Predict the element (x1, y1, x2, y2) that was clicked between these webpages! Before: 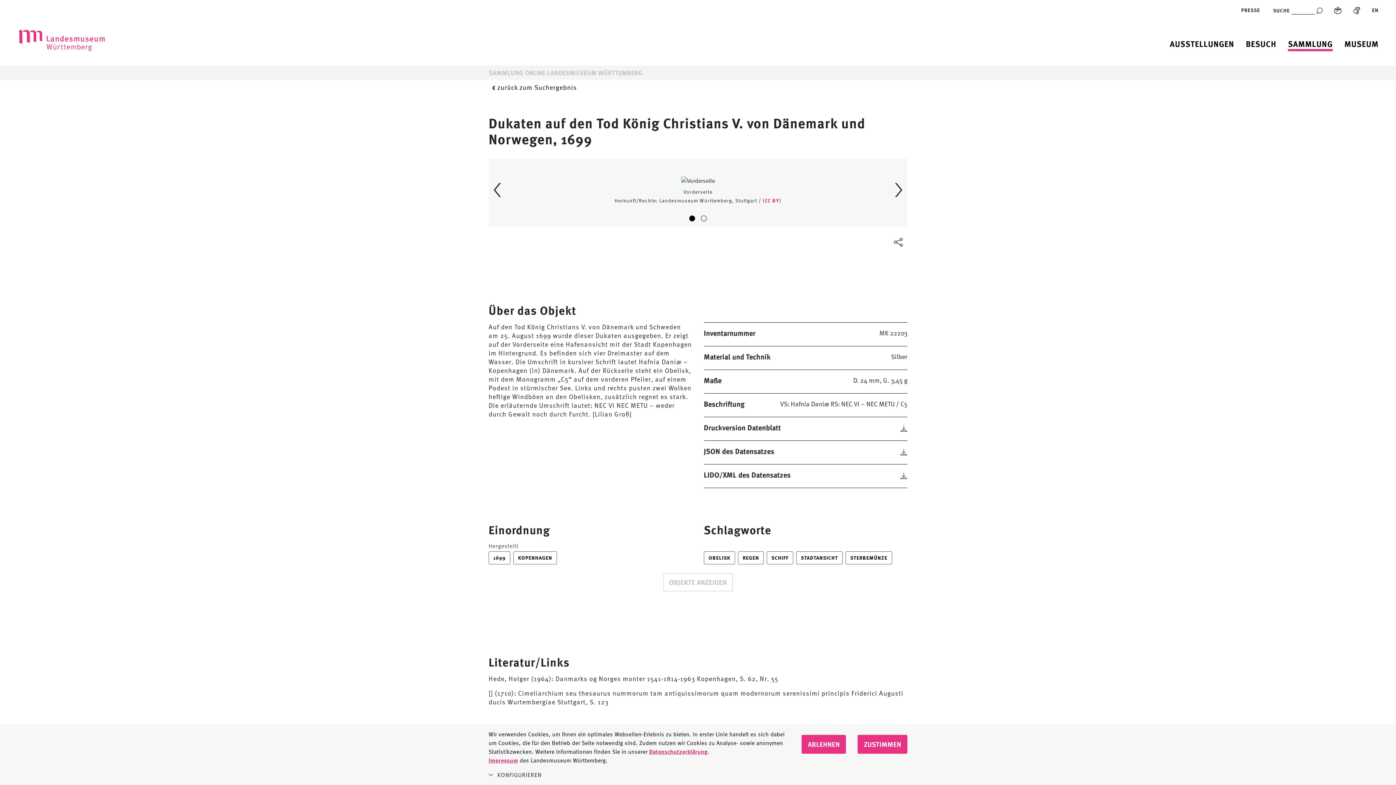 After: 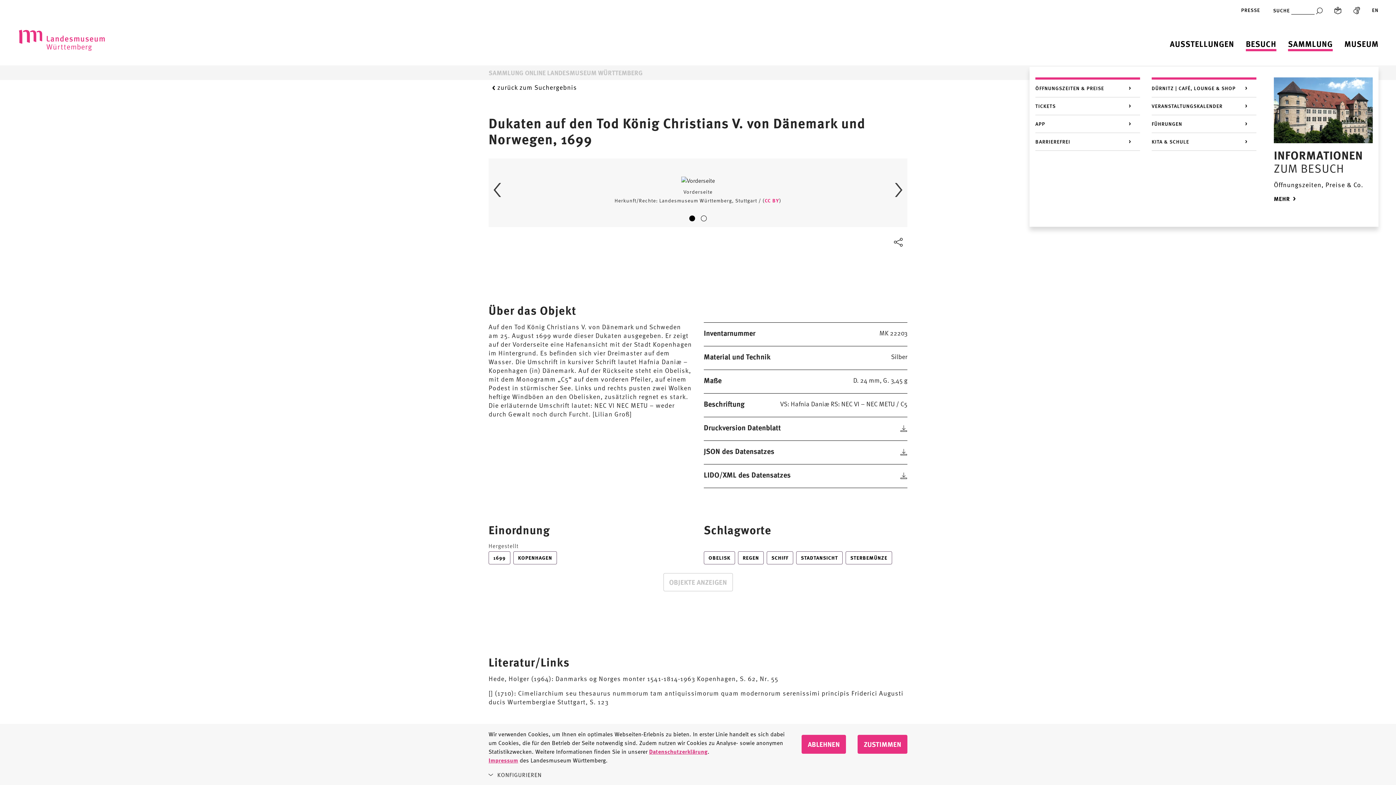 Action: label: Besuch bbox: (1246, 38, 1276, 49)